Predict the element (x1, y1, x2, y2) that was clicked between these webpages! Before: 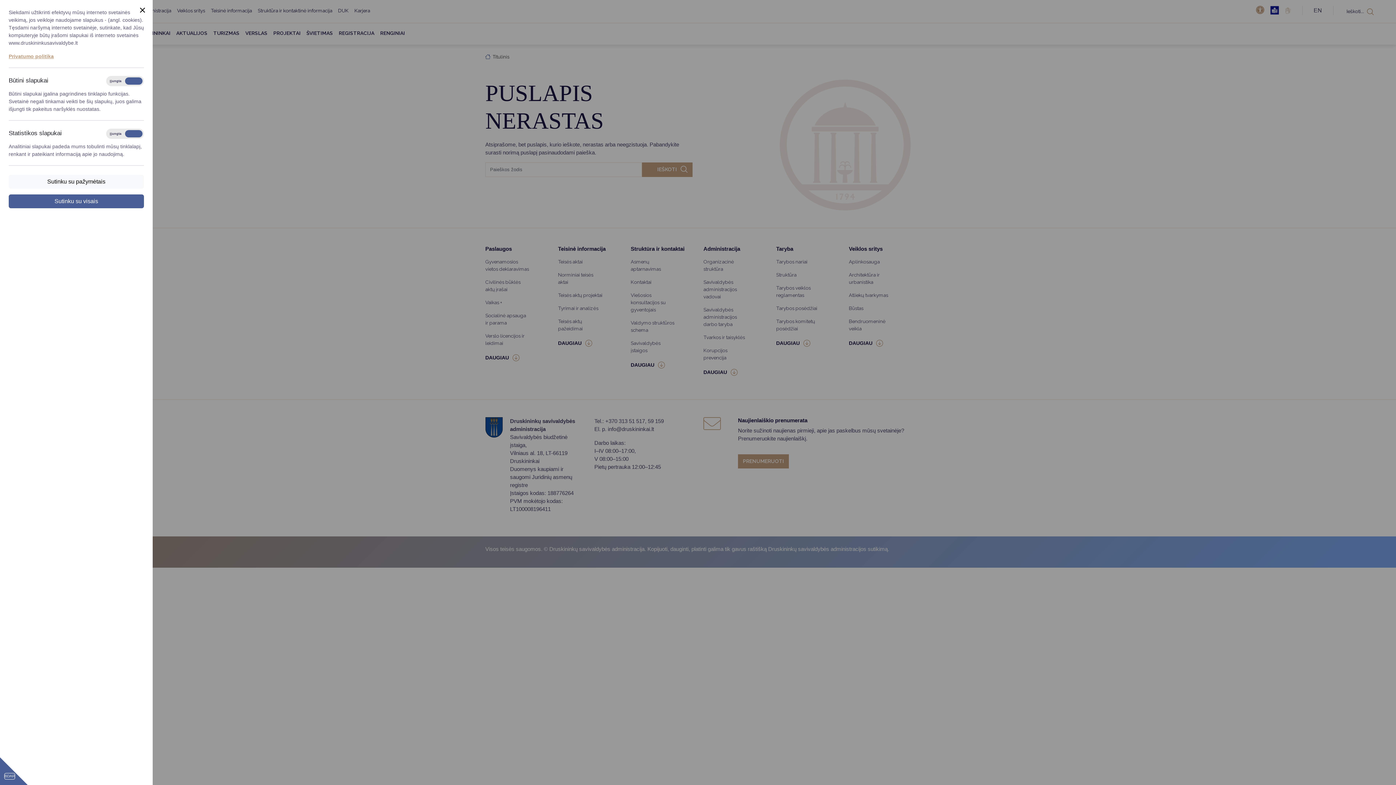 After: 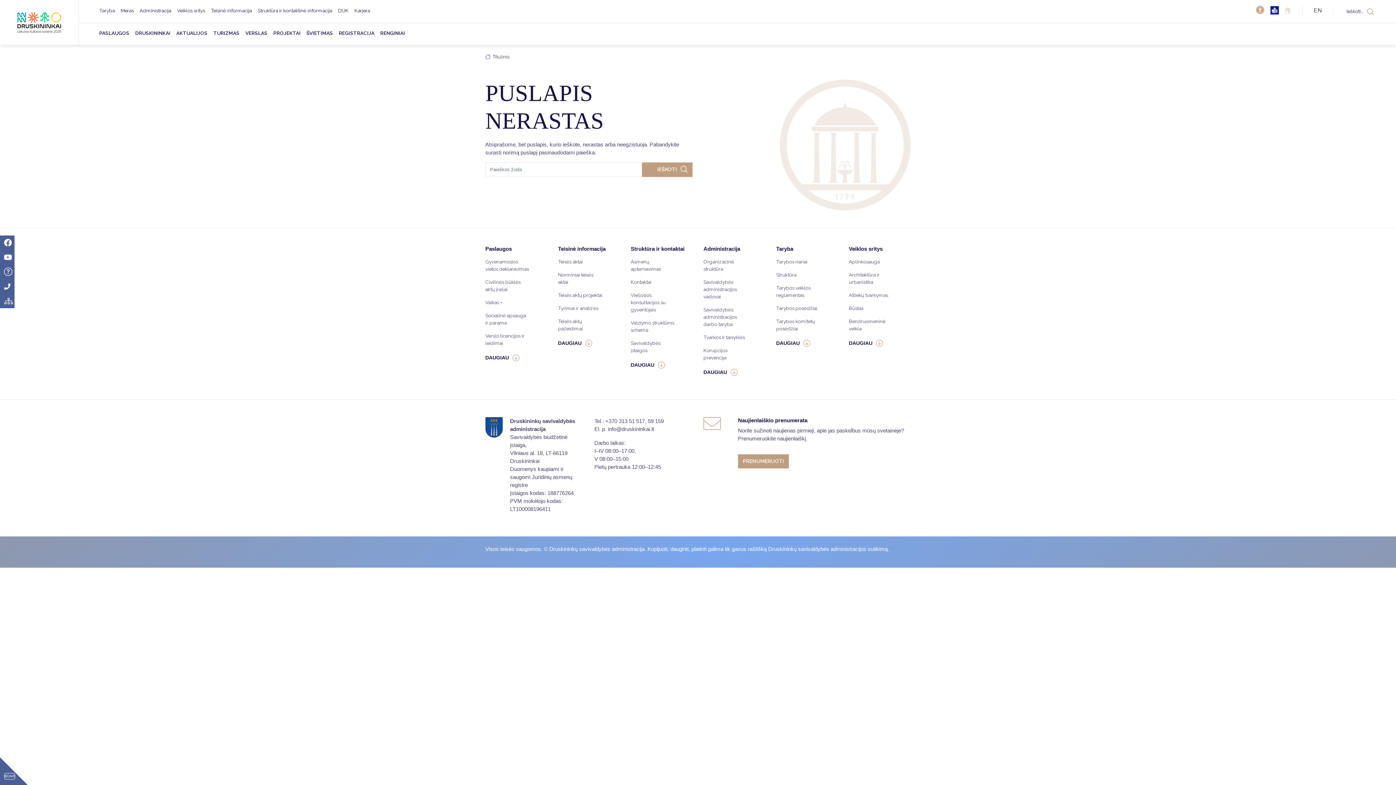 Action: label: Sutinku su pažymėtais bbox: (8, 174, 144, 188)